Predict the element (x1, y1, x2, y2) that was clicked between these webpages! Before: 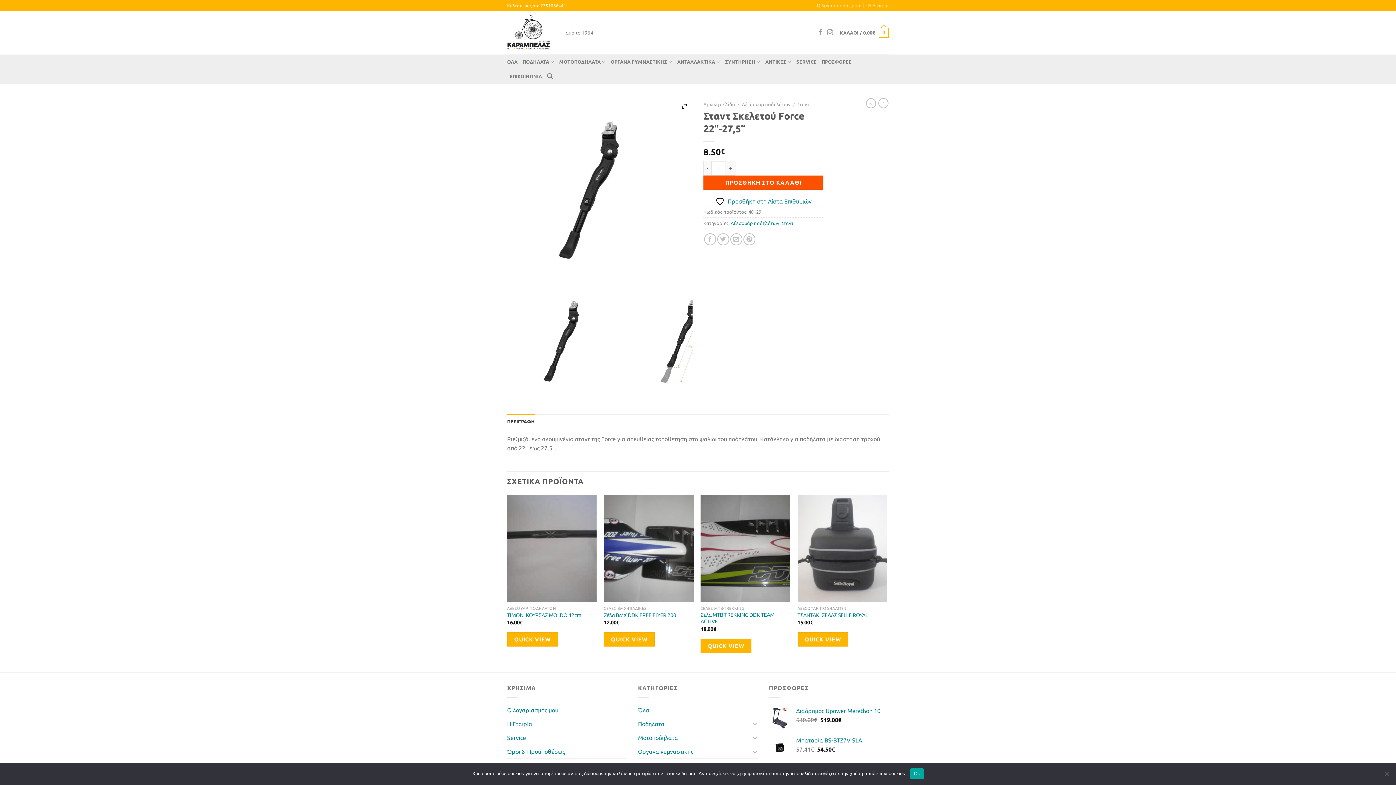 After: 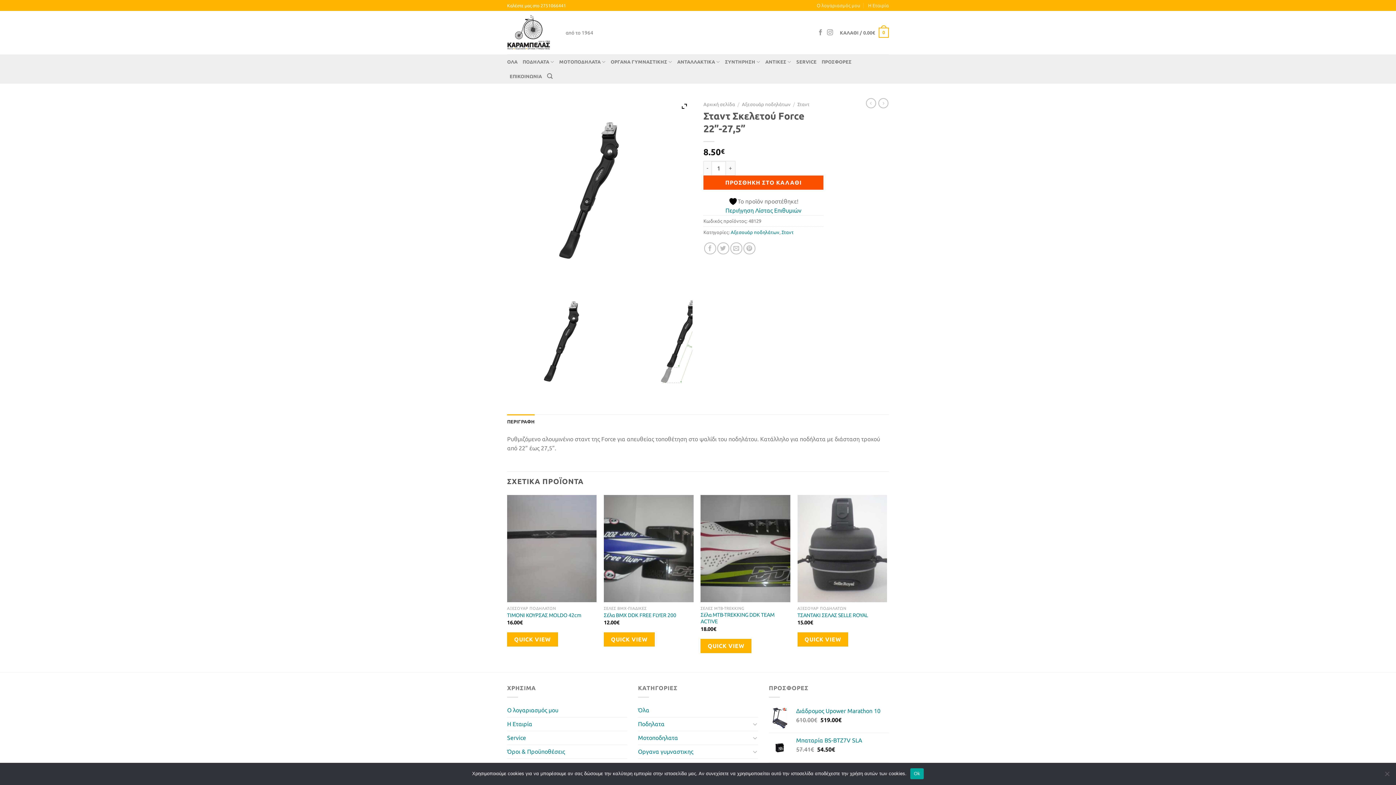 Action: bbox: (715, 197, 811, 206) label:  Προσθήκη στη Λίστα Επιθυμιών